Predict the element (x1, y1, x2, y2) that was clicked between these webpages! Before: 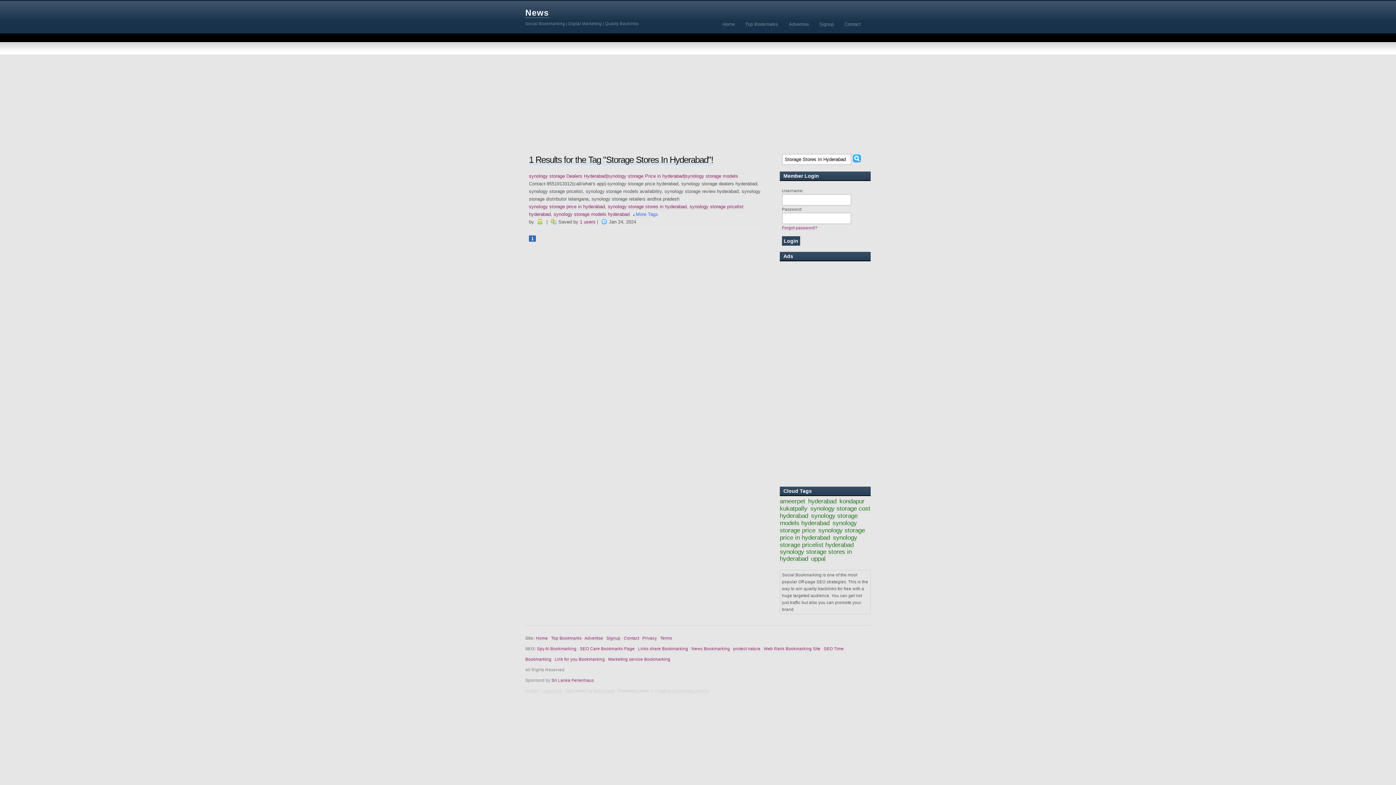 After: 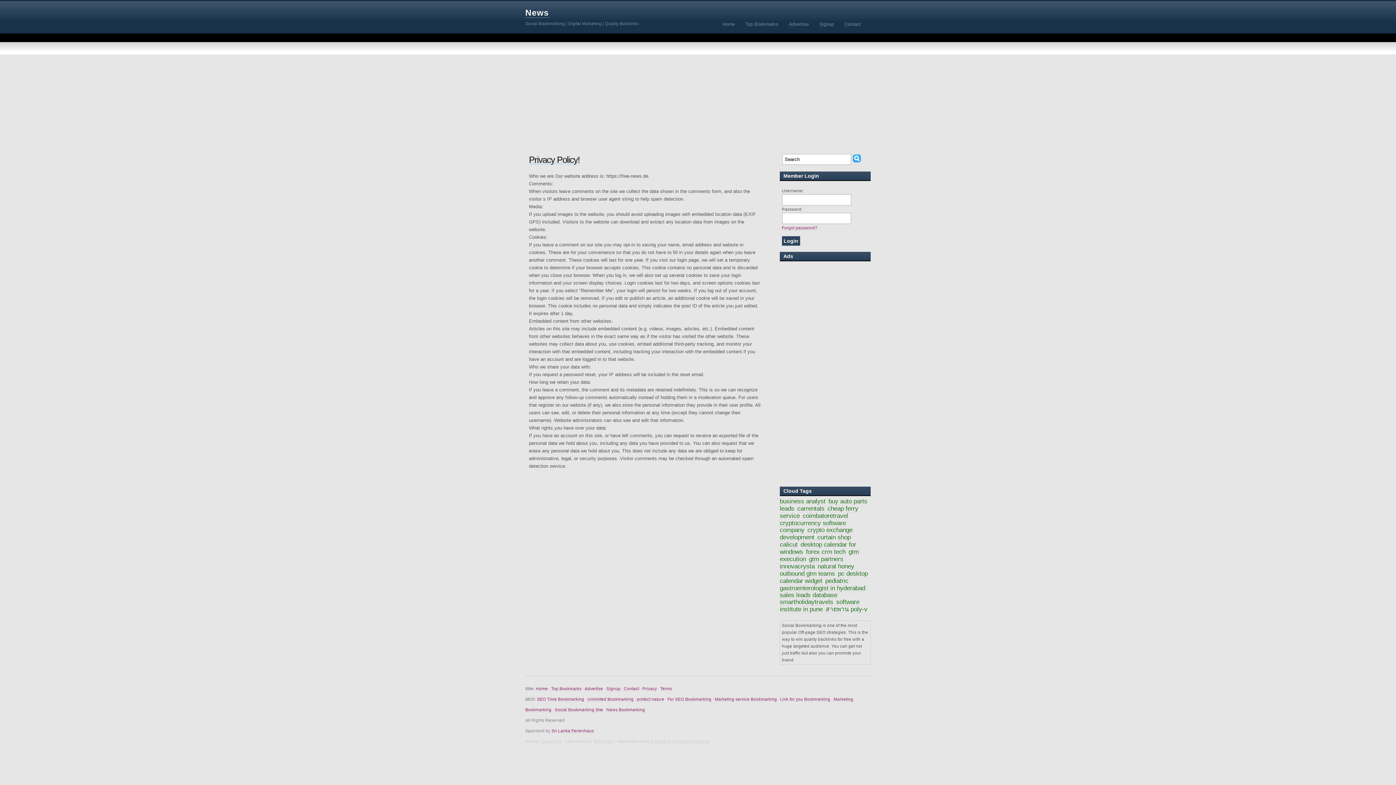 Action: label: Privacy bbox: (642, 636, 657, 641)